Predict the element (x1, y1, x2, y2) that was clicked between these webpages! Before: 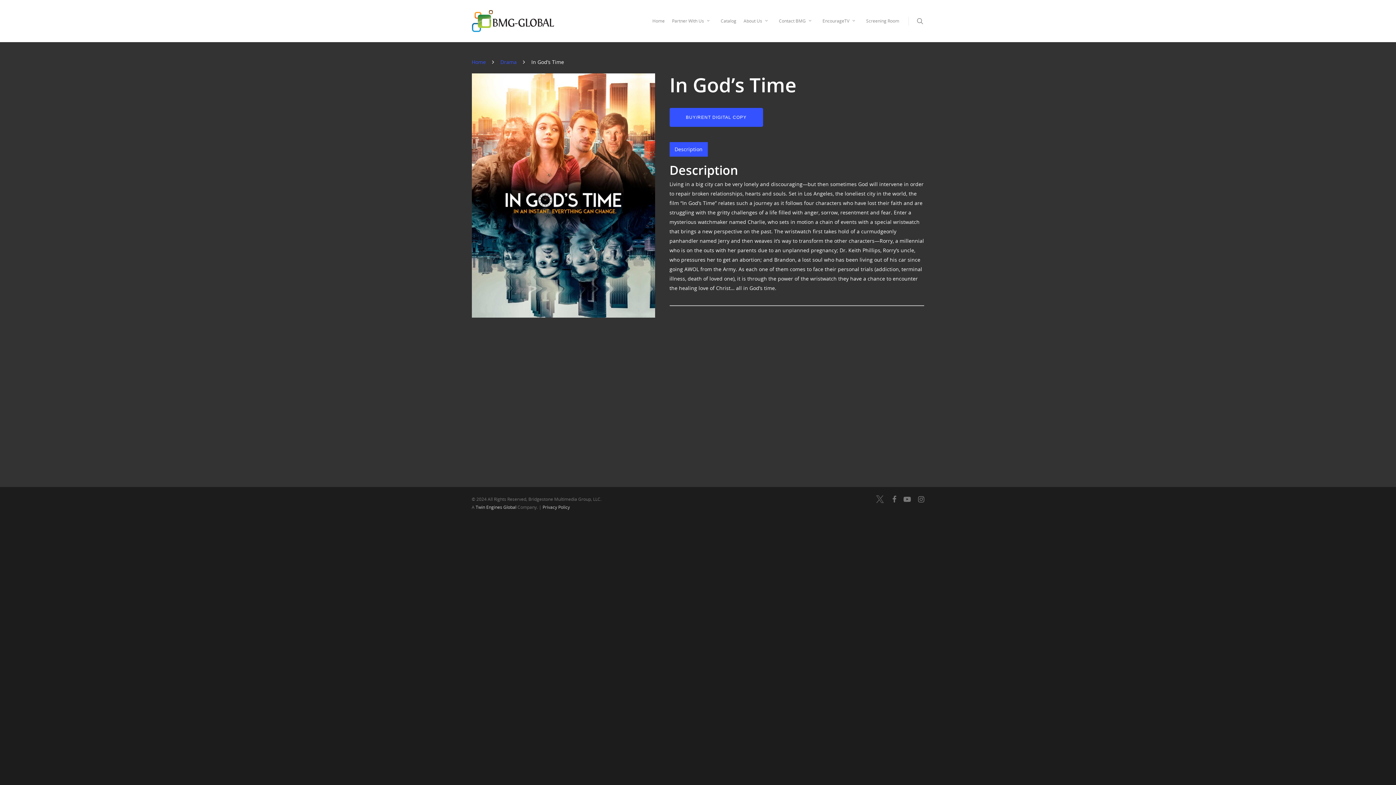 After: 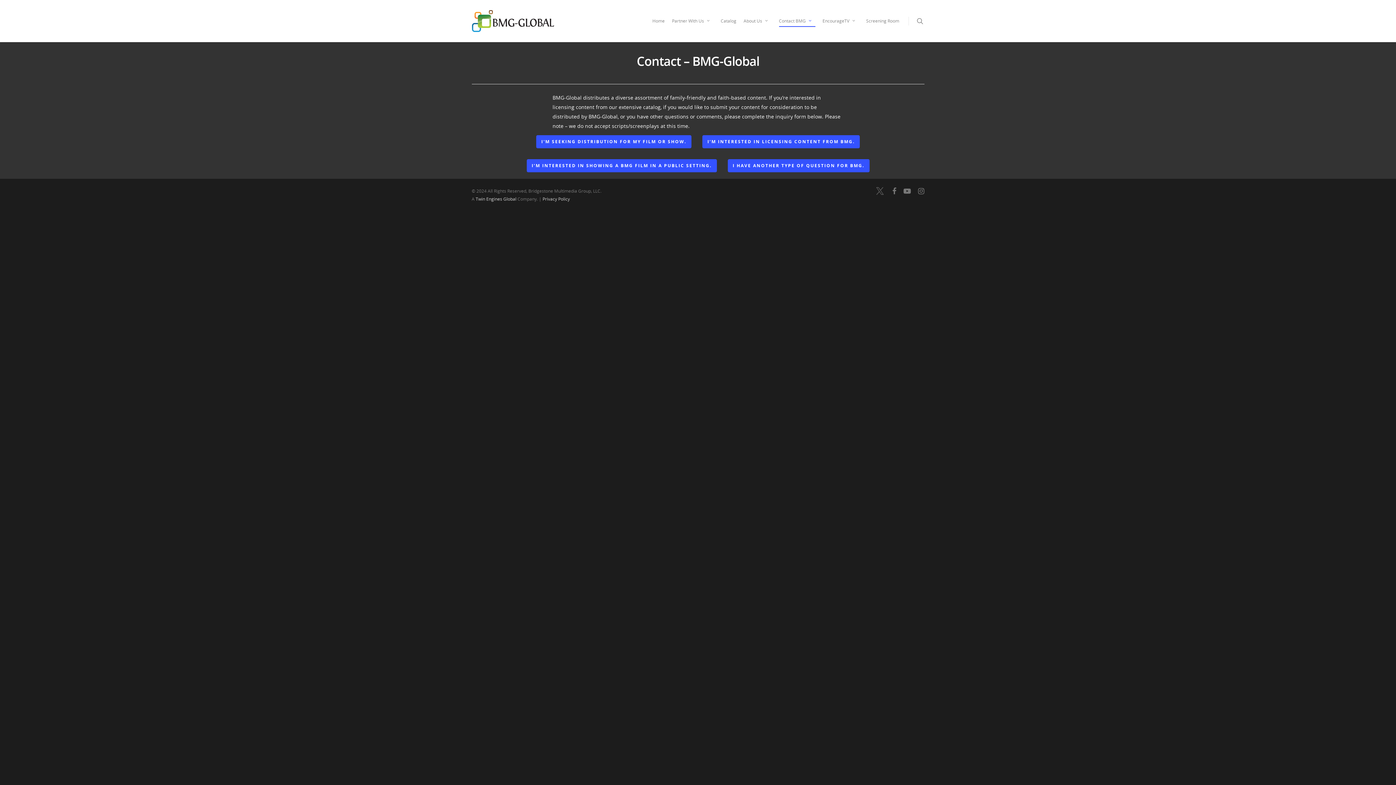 Action: bbox: (779, 10, 815, 42) label: Contact BMG